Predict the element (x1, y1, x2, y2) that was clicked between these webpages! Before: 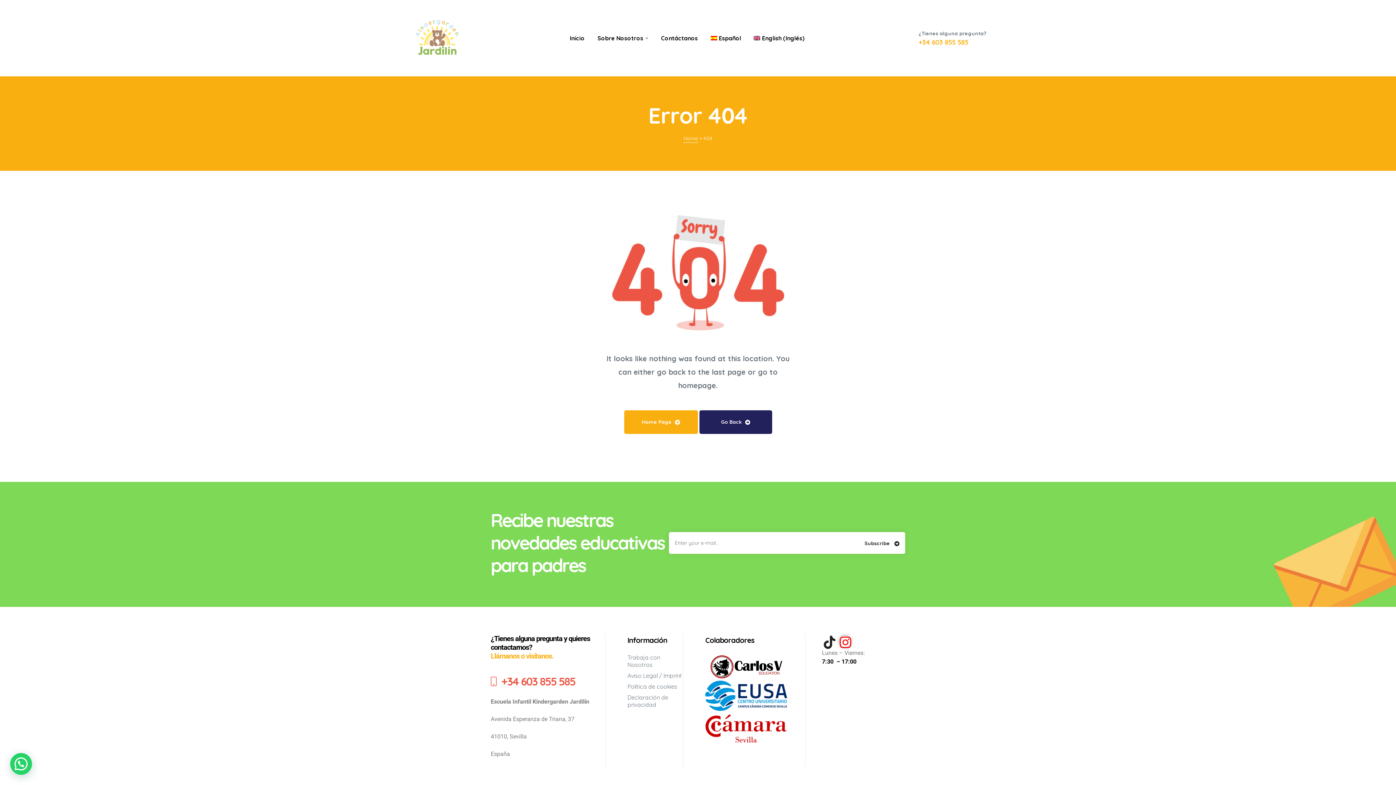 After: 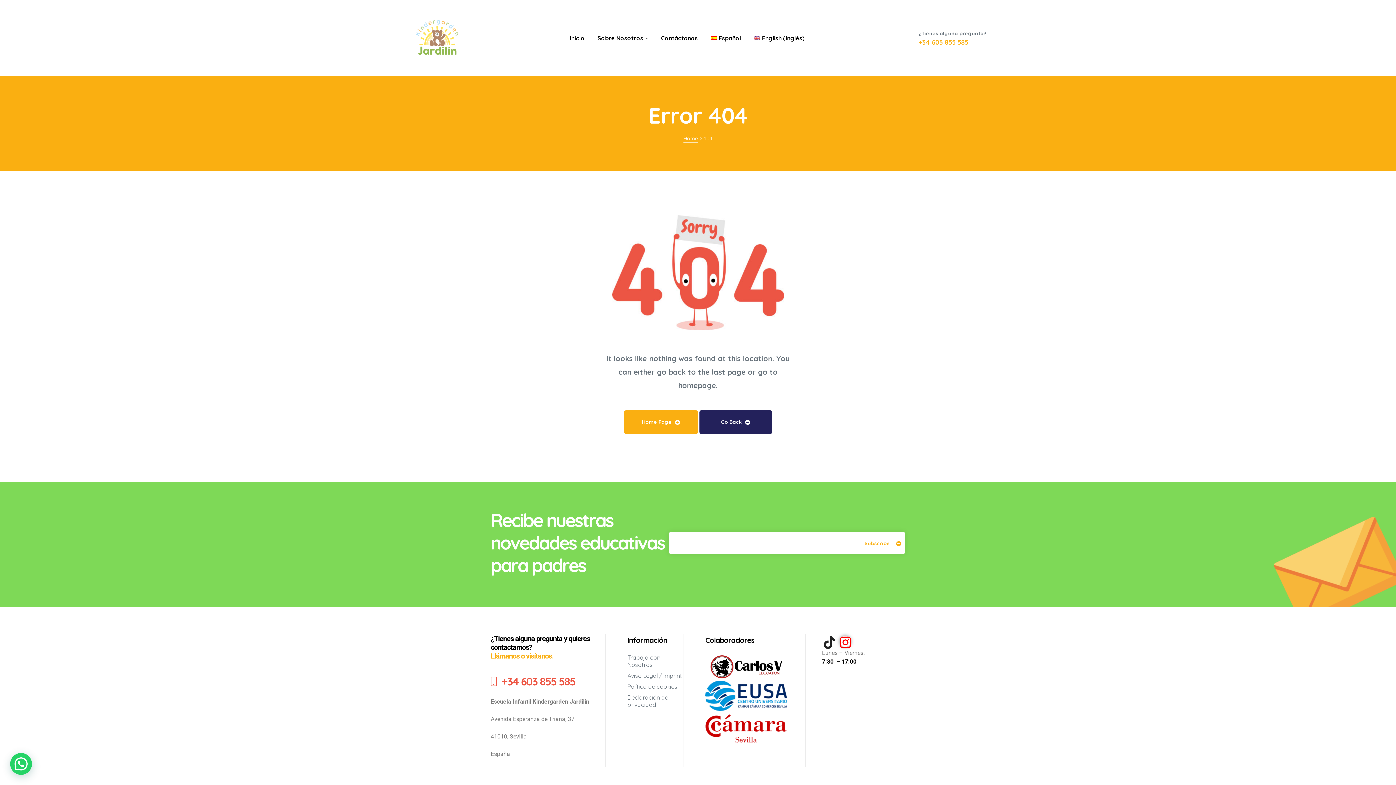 Action: label: Subscribe bbox: (858, 532, 905, 554)